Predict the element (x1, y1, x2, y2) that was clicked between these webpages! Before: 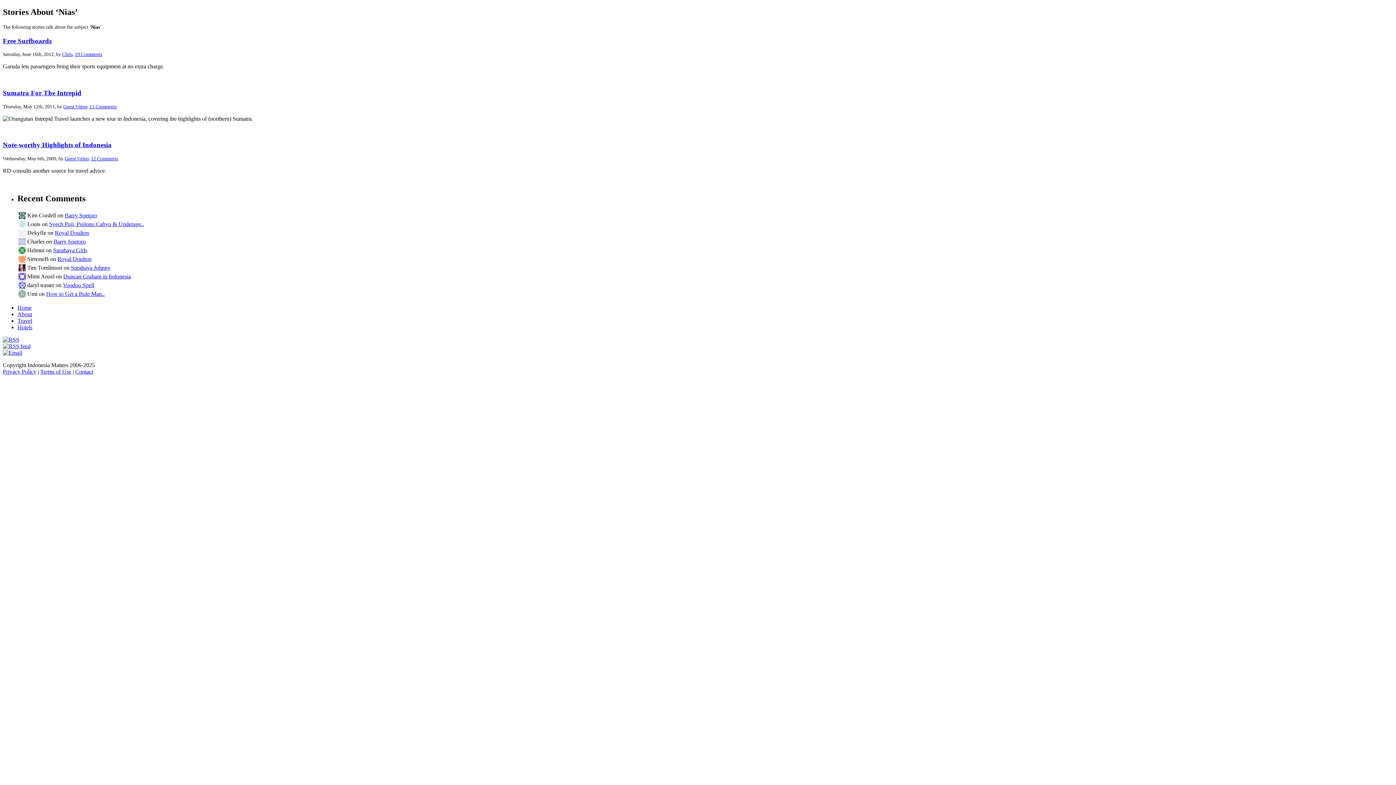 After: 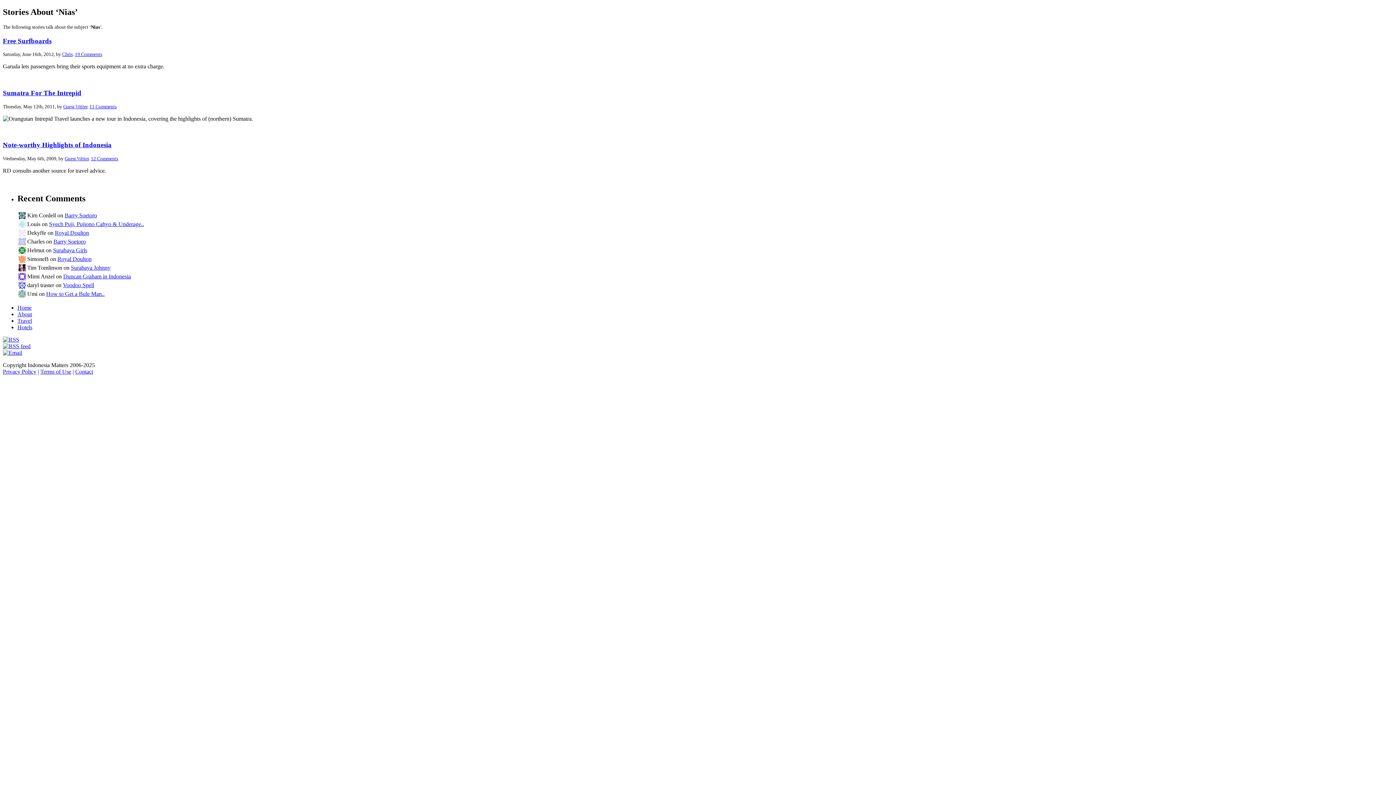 Action: bbox: (2, 349, 22, 355)